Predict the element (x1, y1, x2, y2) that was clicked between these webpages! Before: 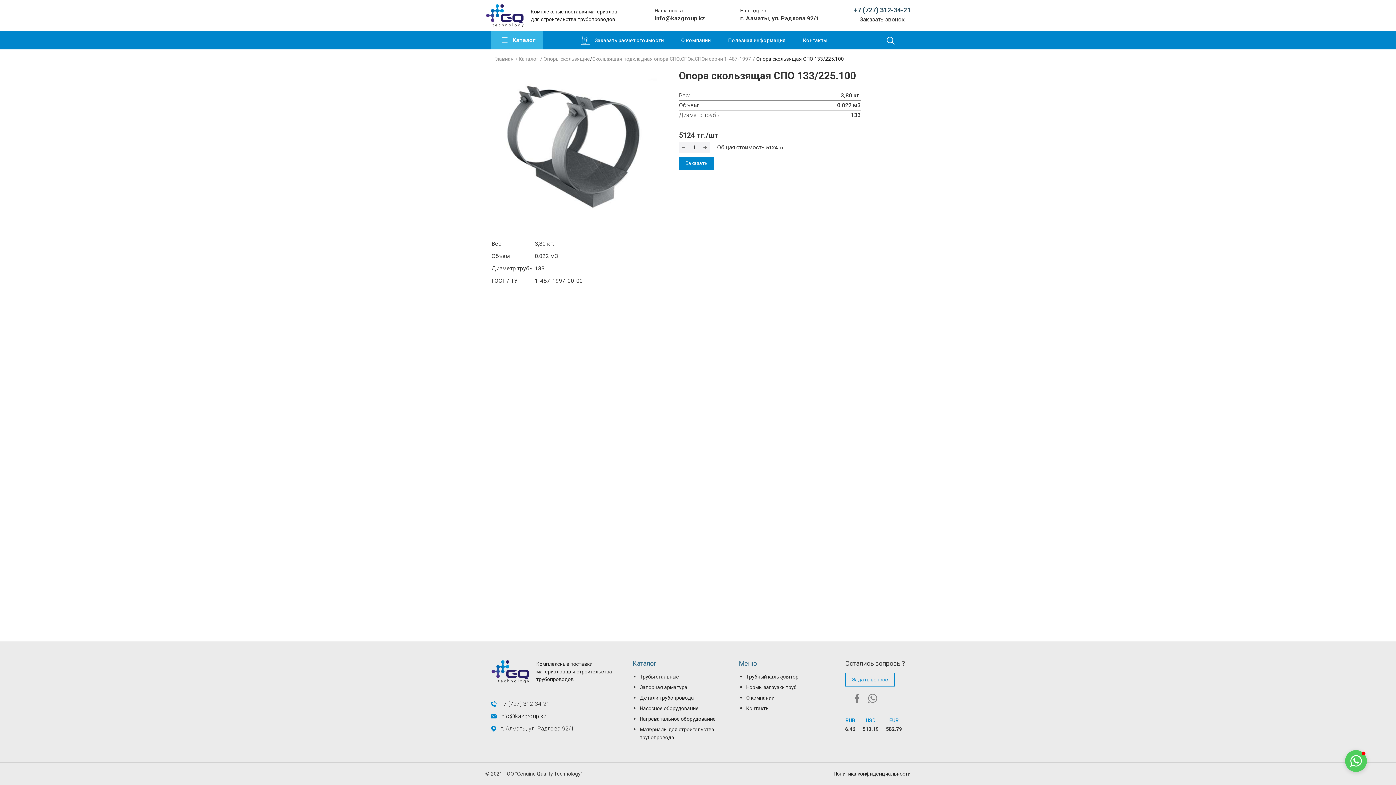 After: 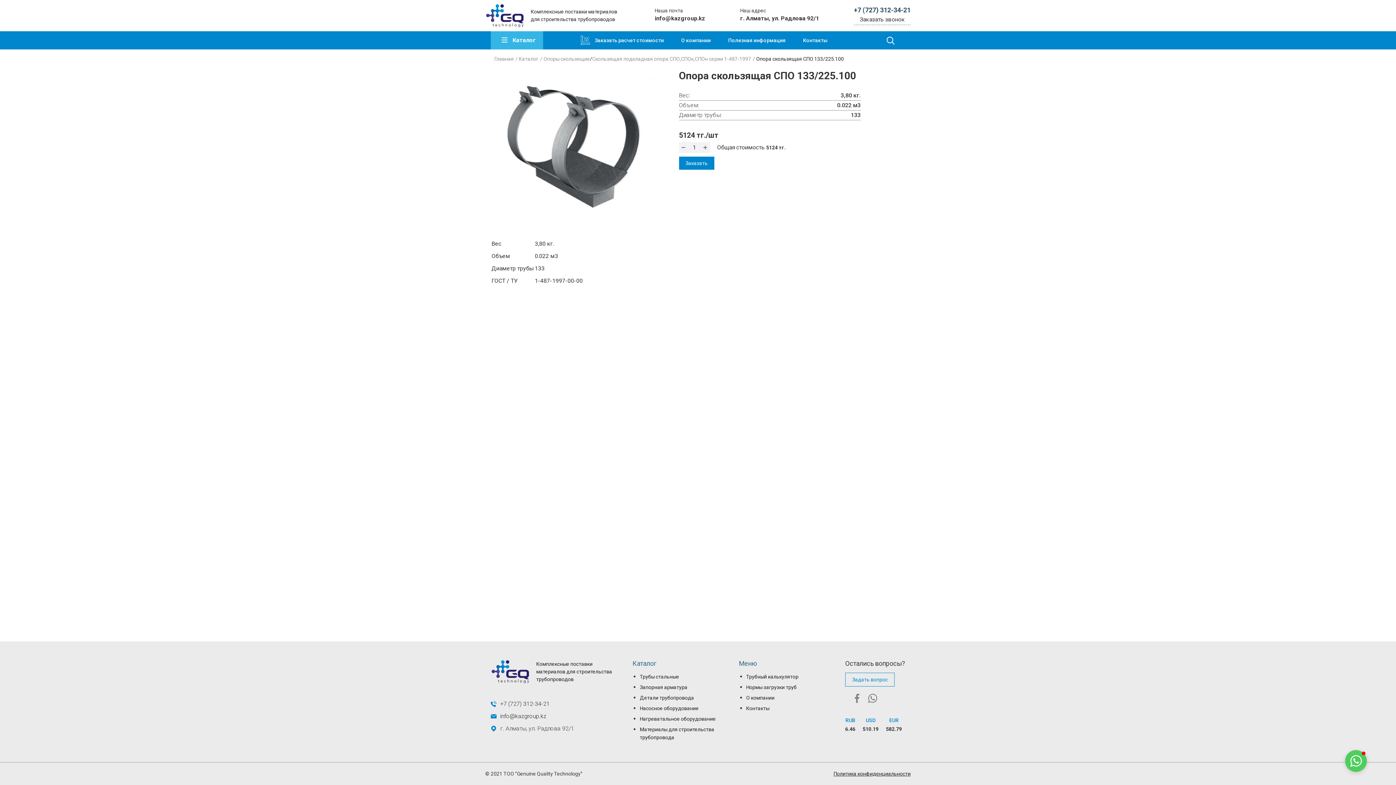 Action: label: +7 (727) 312-34-21 bbox: (854, 6, 910, 13)